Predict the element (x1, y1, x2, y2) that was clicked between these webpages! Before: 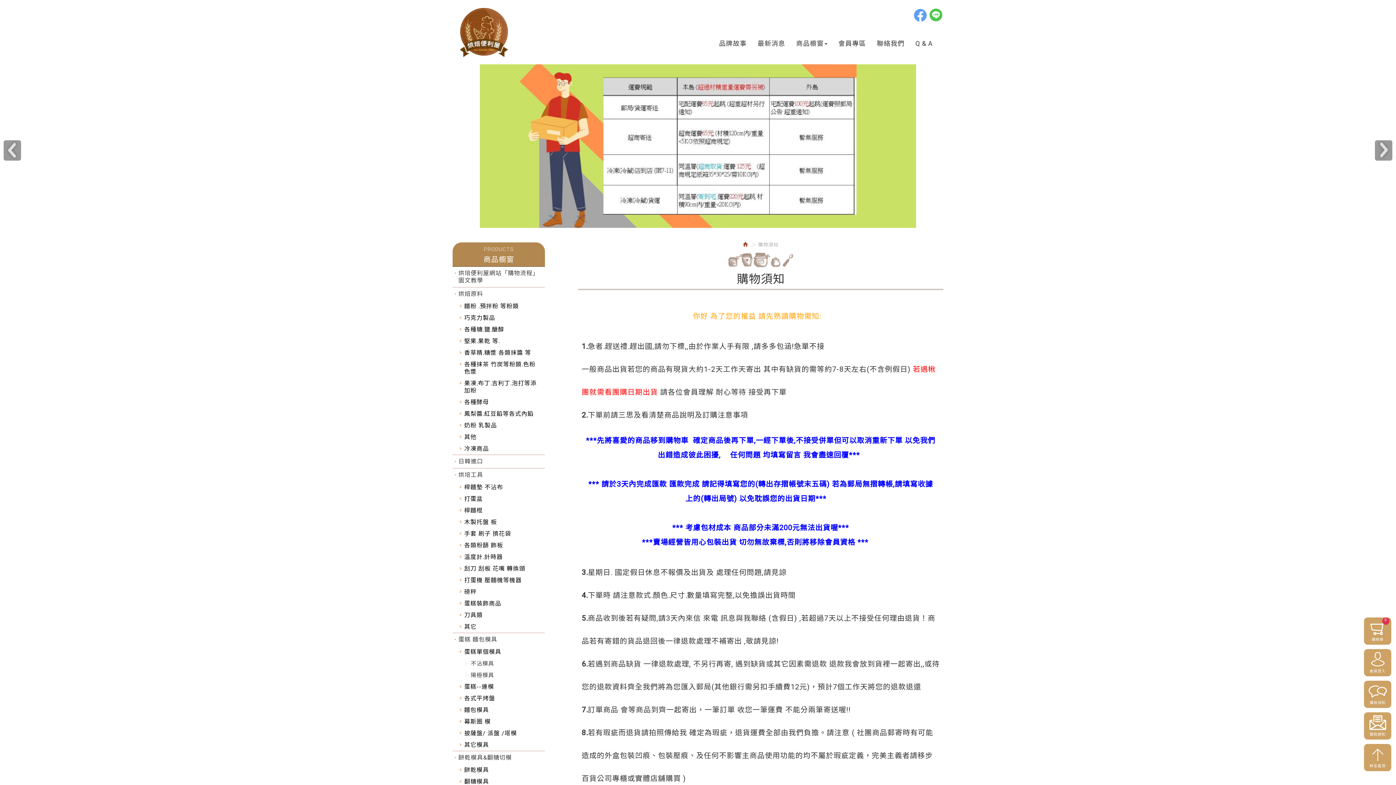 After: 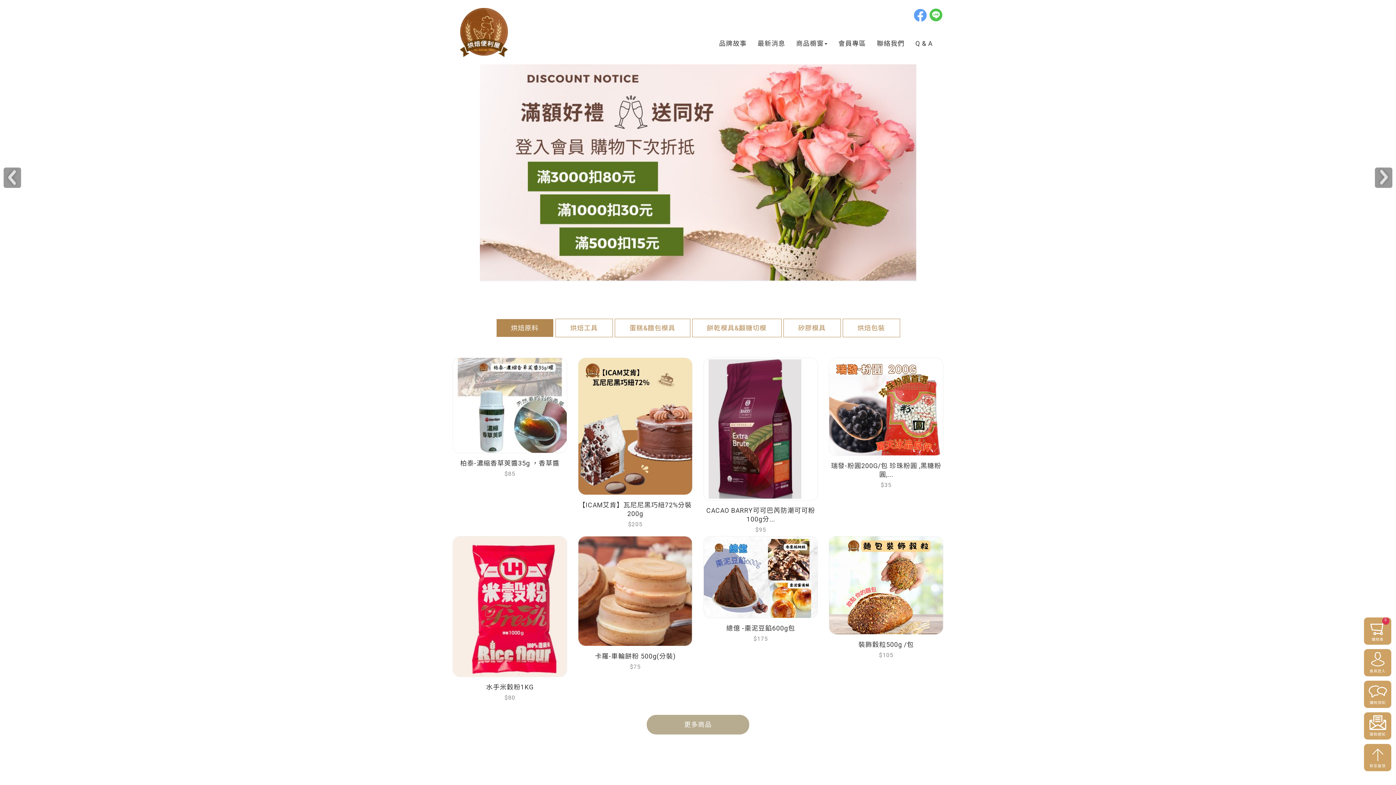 Action: bbox: (743, 242, 748, 247)